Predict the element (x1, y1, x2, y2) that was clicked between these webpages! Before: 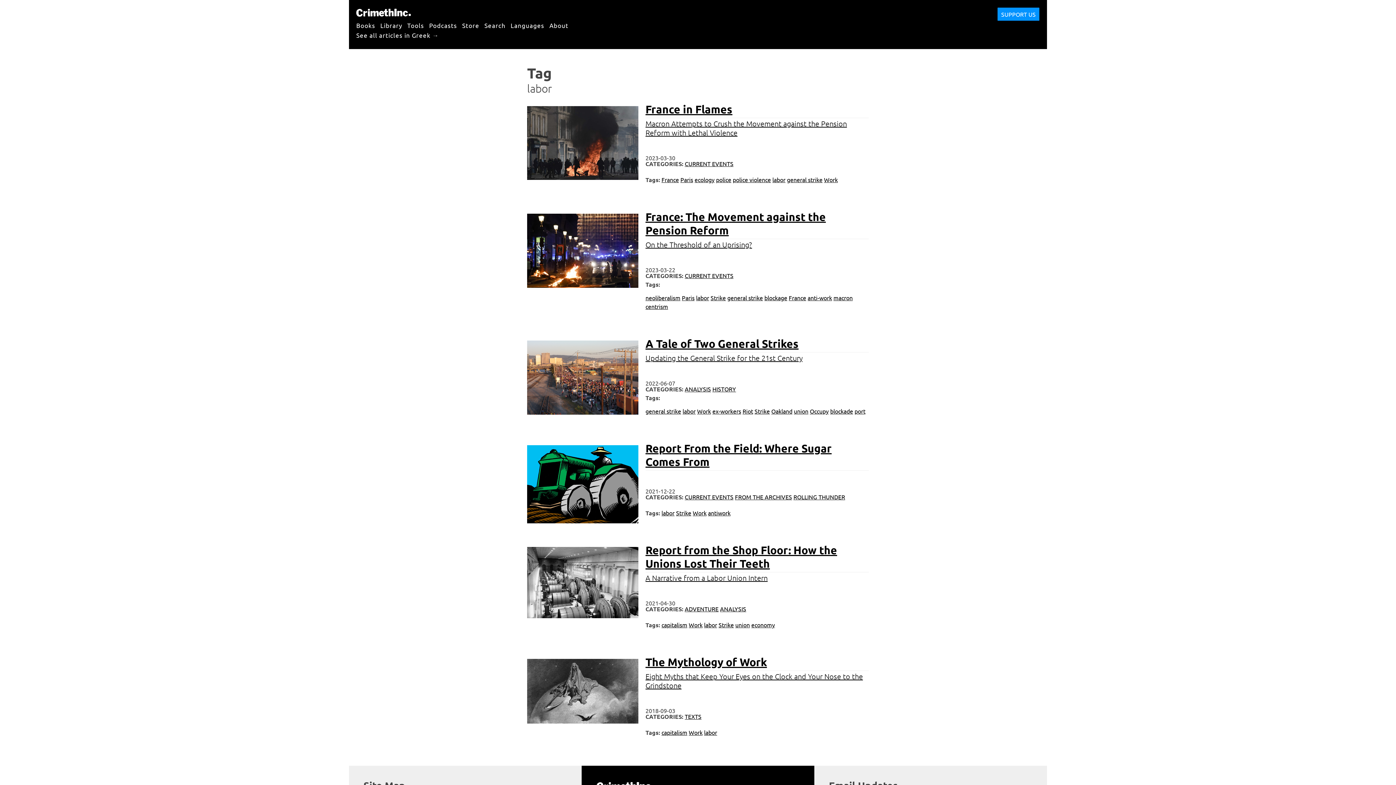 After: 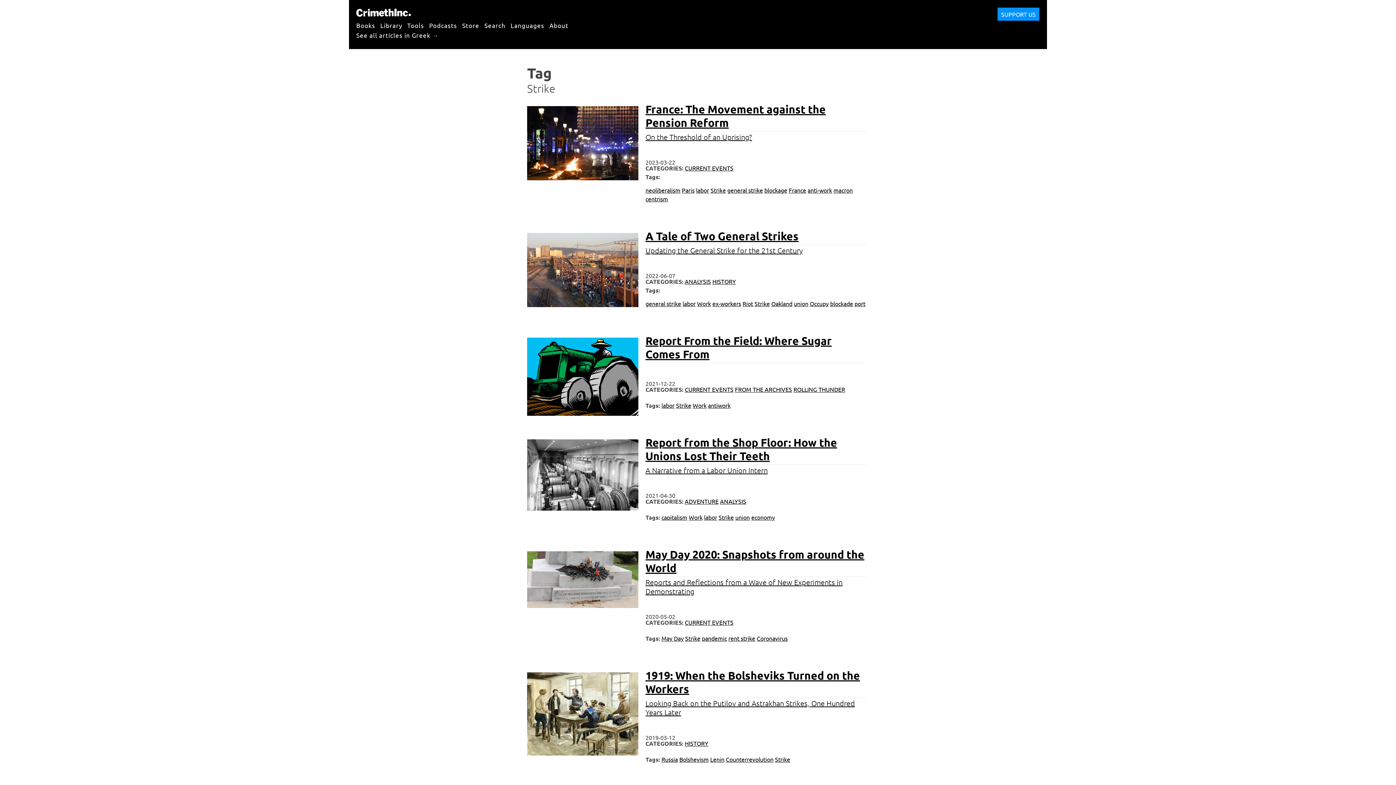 Action: label: Strike bbox: (754, 407, 770, 414)